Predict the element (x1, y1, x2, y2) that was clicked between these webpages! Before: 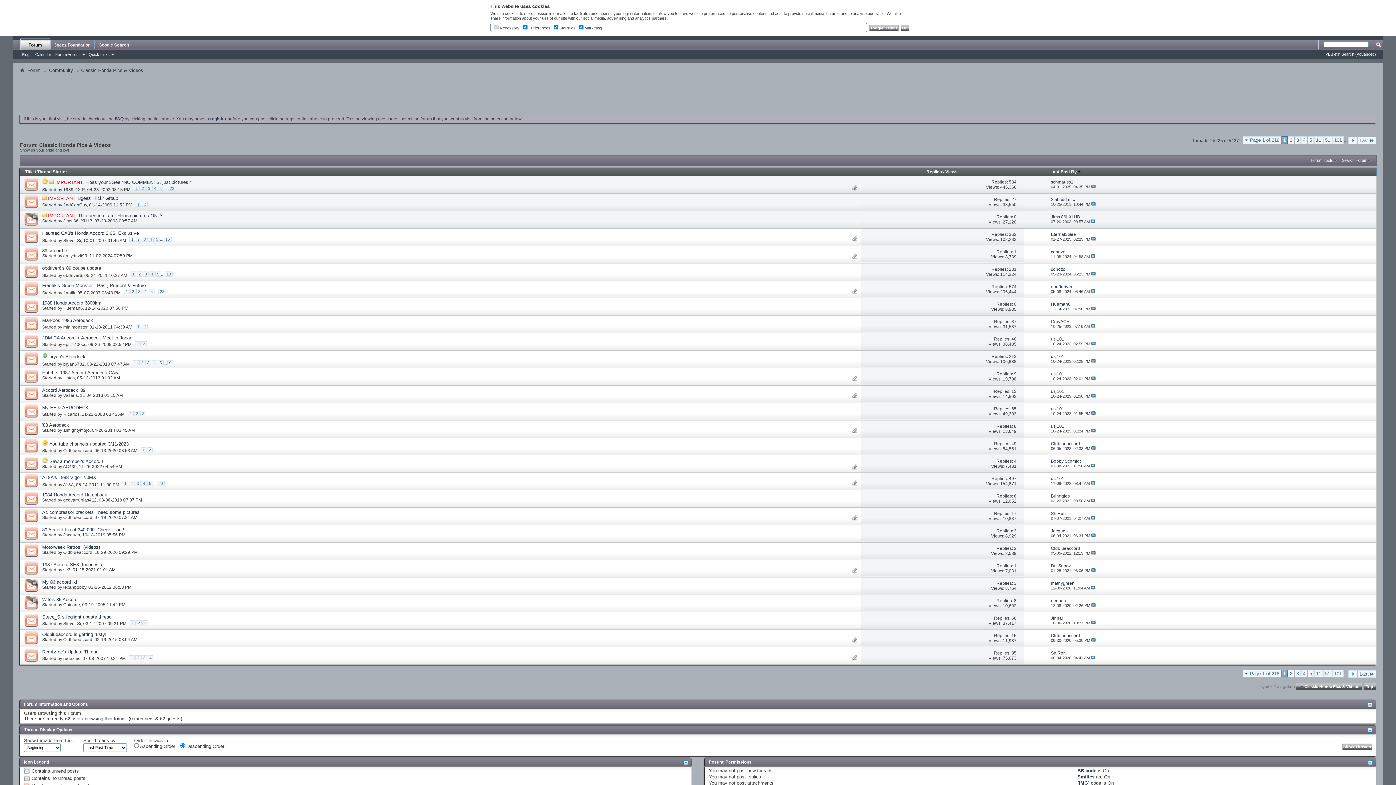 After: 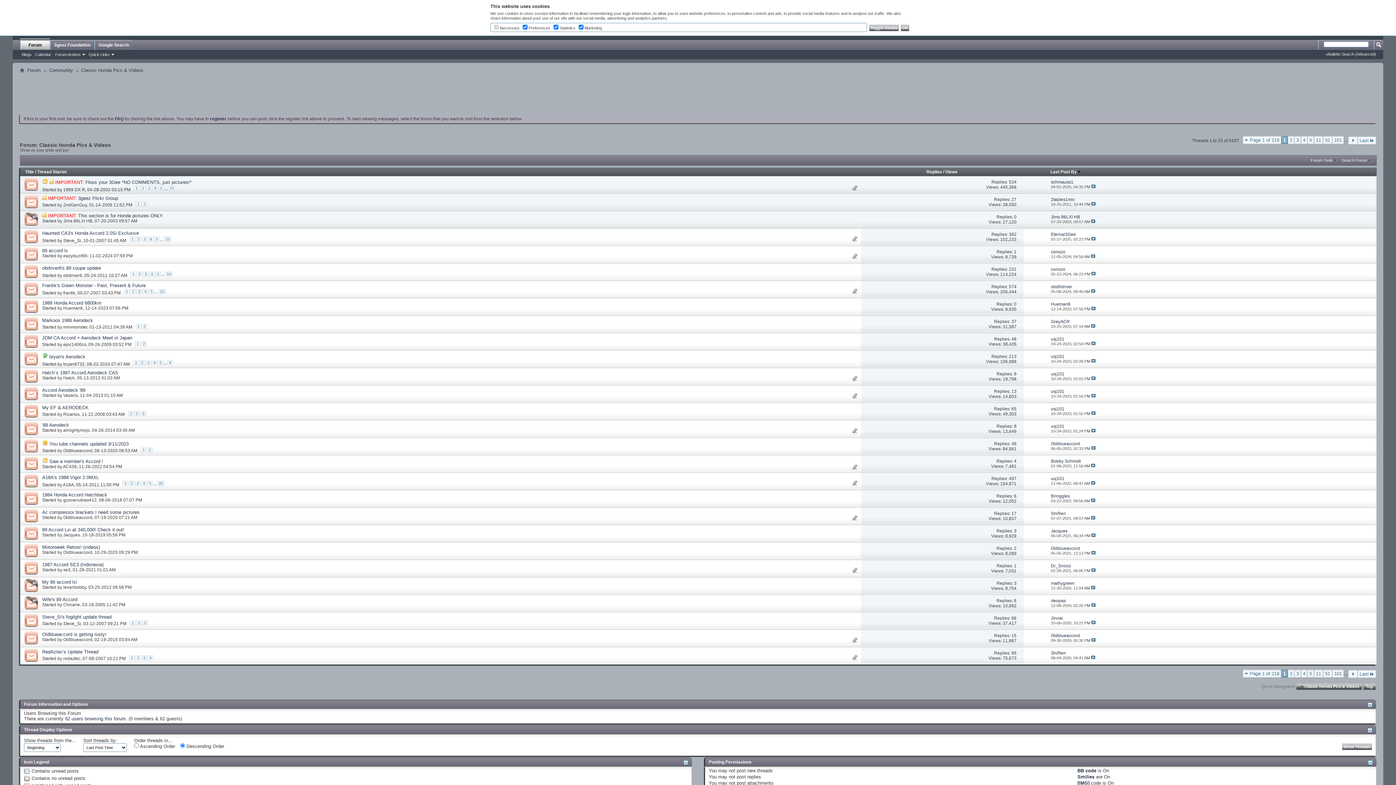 Action: bbox: (20, 298, 42, 315)